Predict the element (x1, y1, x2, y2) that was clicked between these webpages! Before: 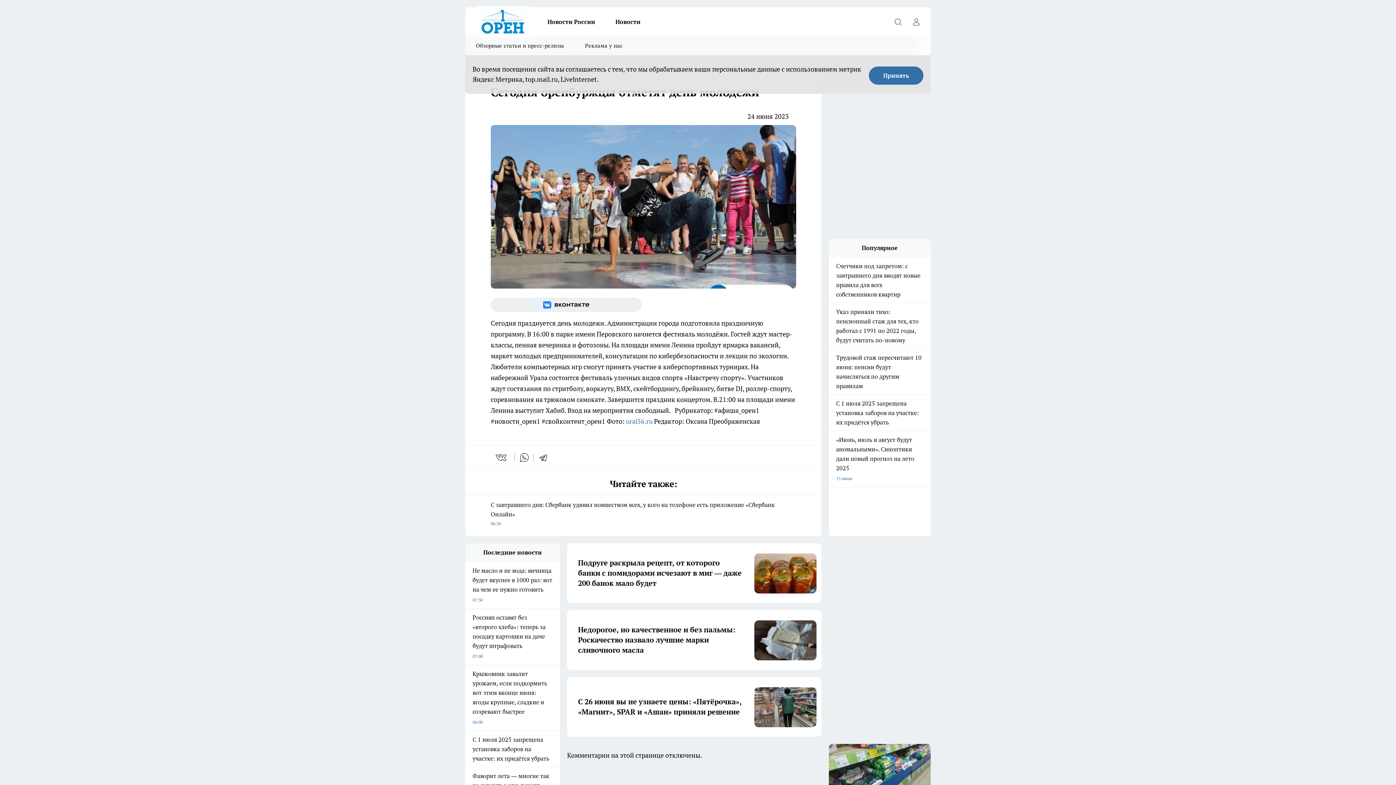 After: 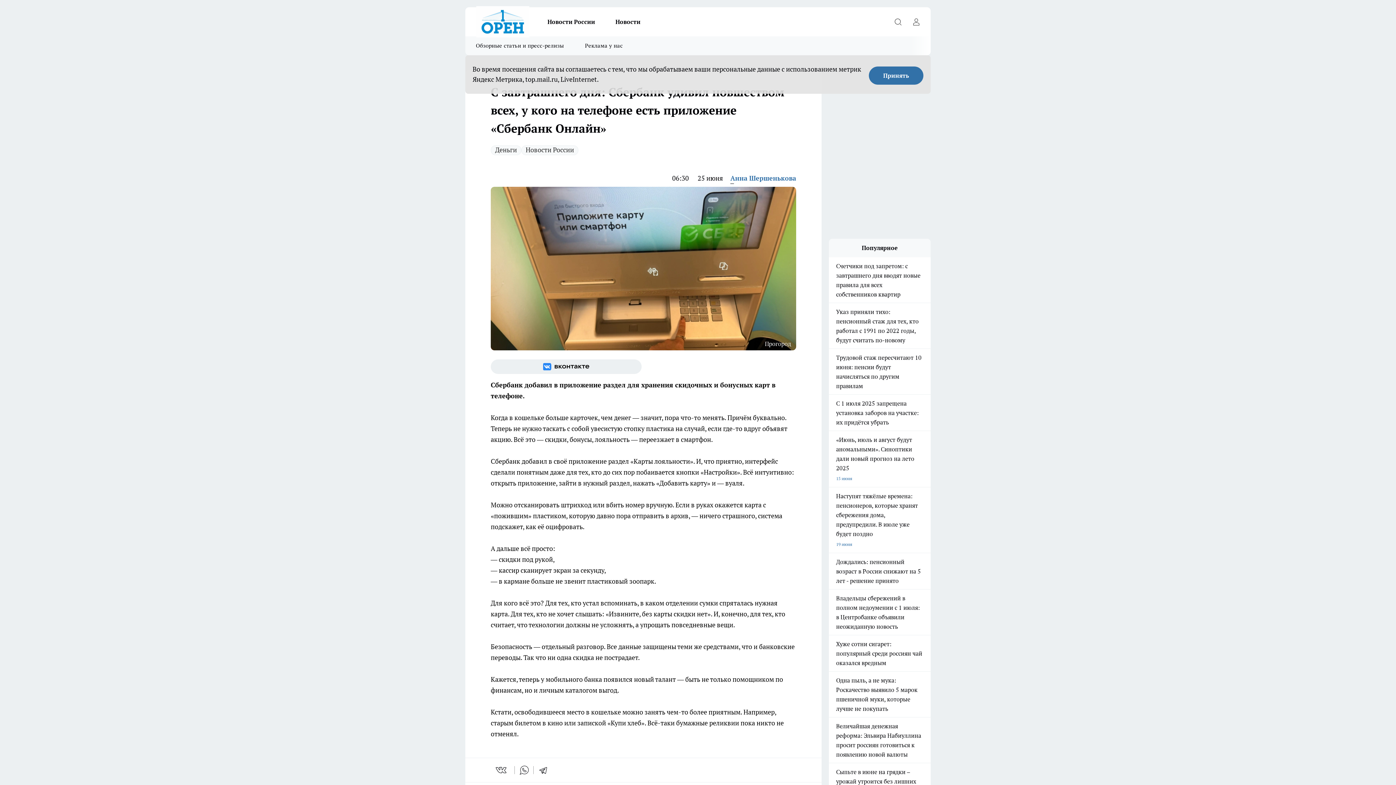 Action: label: С завтрашнего дня: Сбербанк удивил новшеством всех, у кого на телефоне есть приложение «Сбербанк Онлайн»
06:30 bbox: (490, 494, 796, 528)